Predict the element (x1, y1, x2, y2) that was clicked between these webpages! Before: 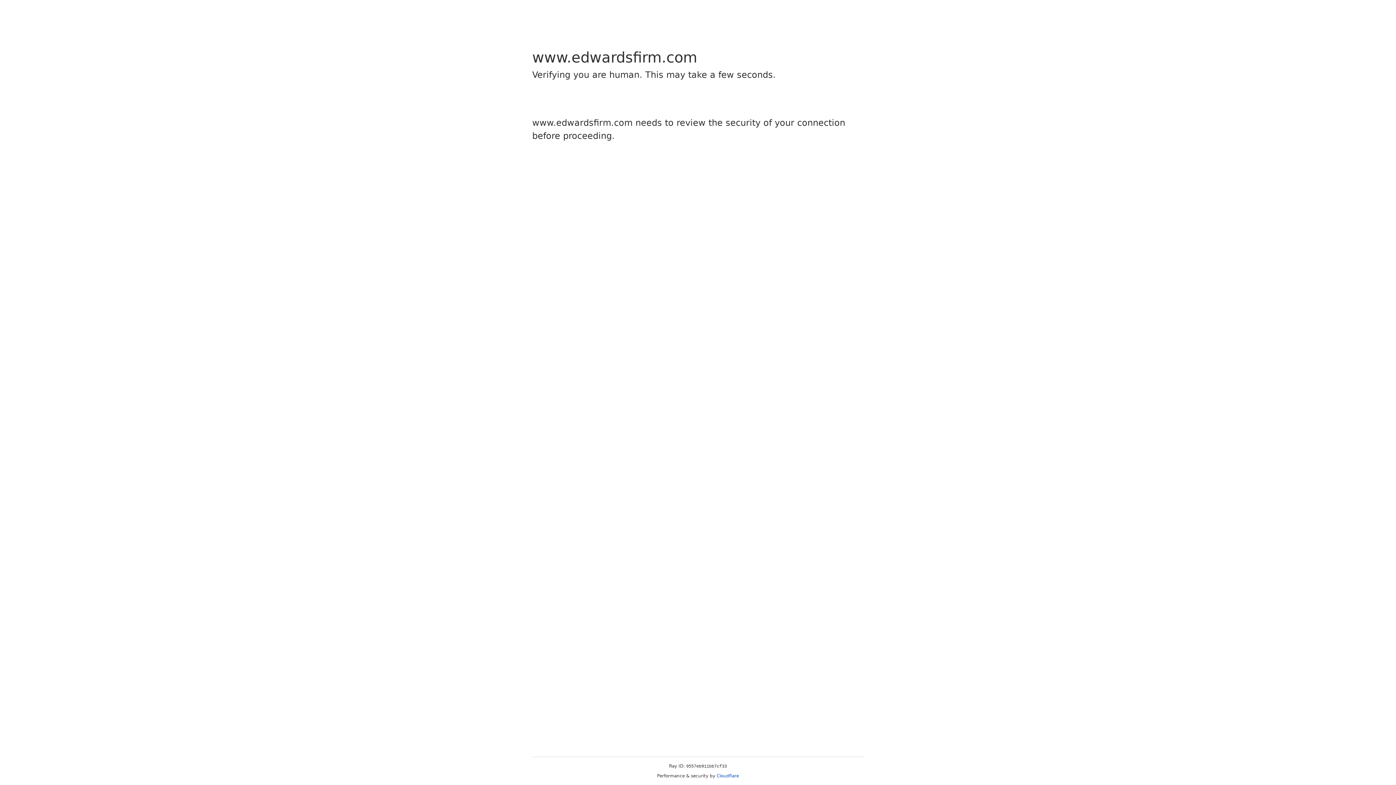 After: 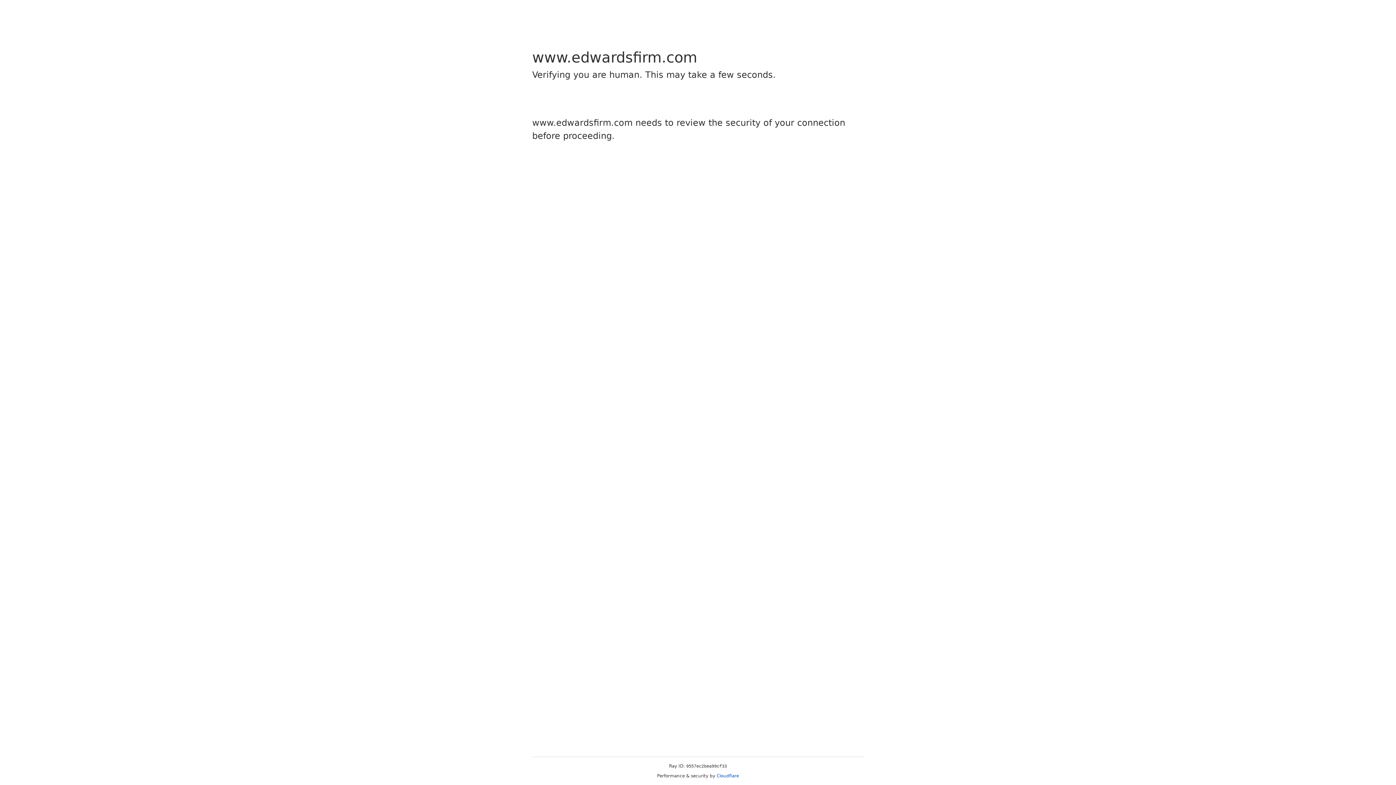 Action: bbox: (716, 773, 739, 778) label: Cloudflare